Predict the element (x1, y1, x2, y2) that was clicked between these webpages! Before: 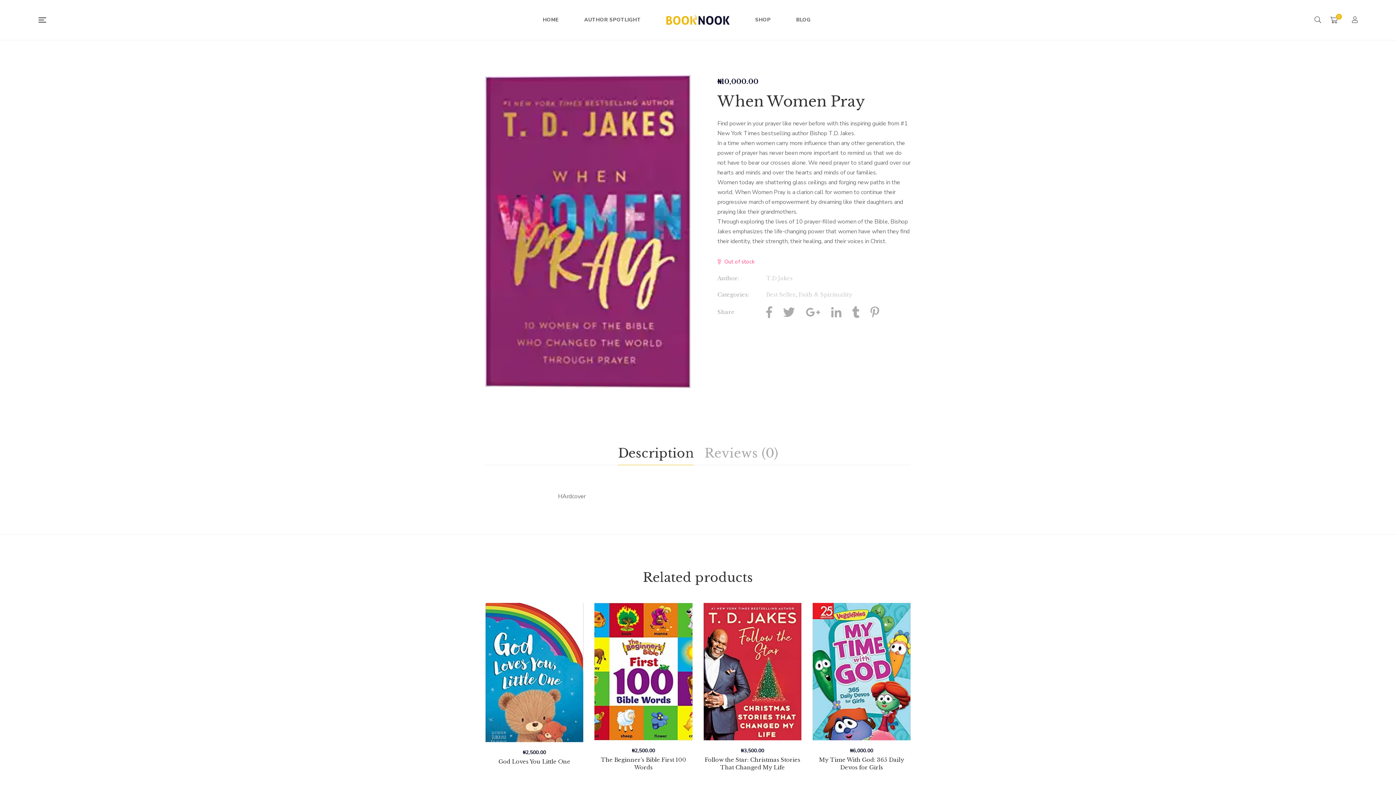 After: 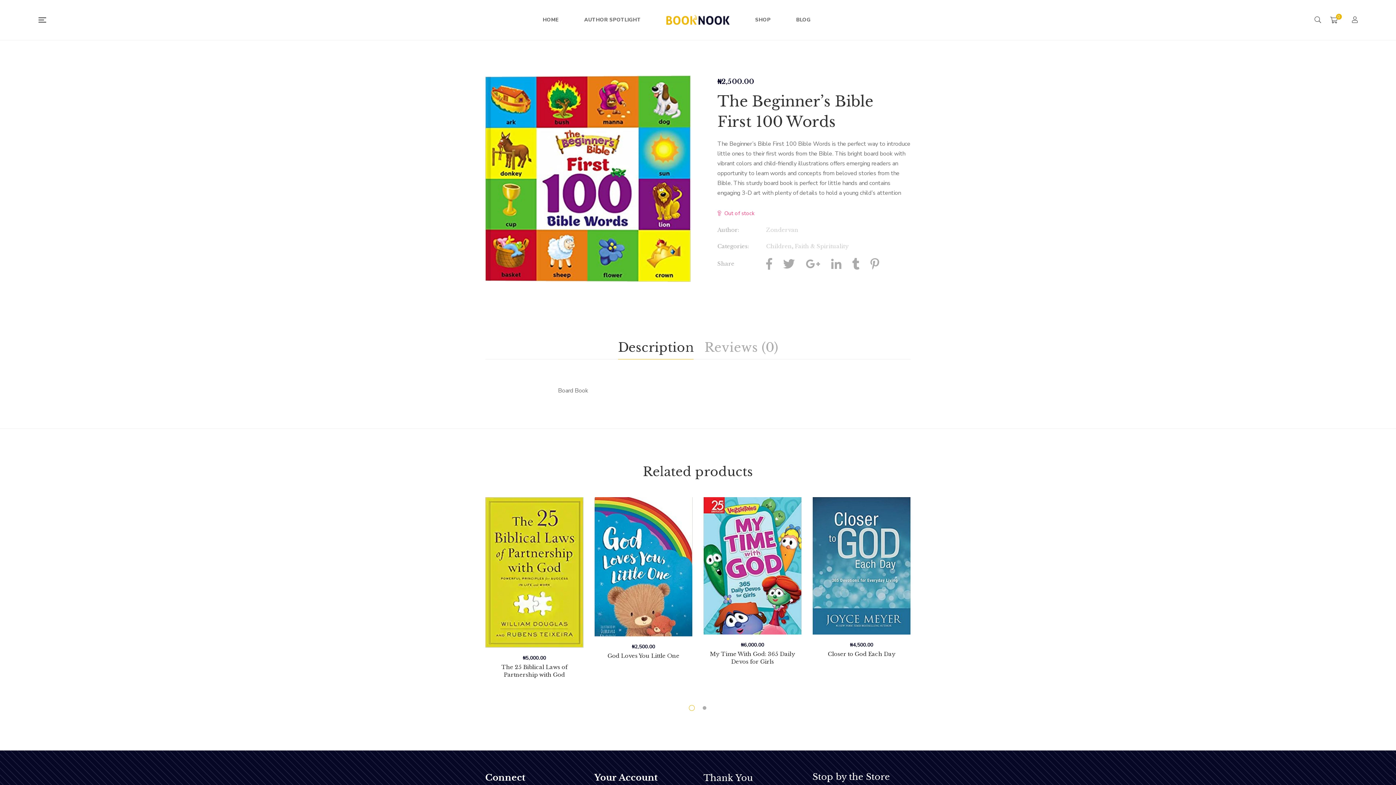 Action: bbox: (594, 603, 692, 740)